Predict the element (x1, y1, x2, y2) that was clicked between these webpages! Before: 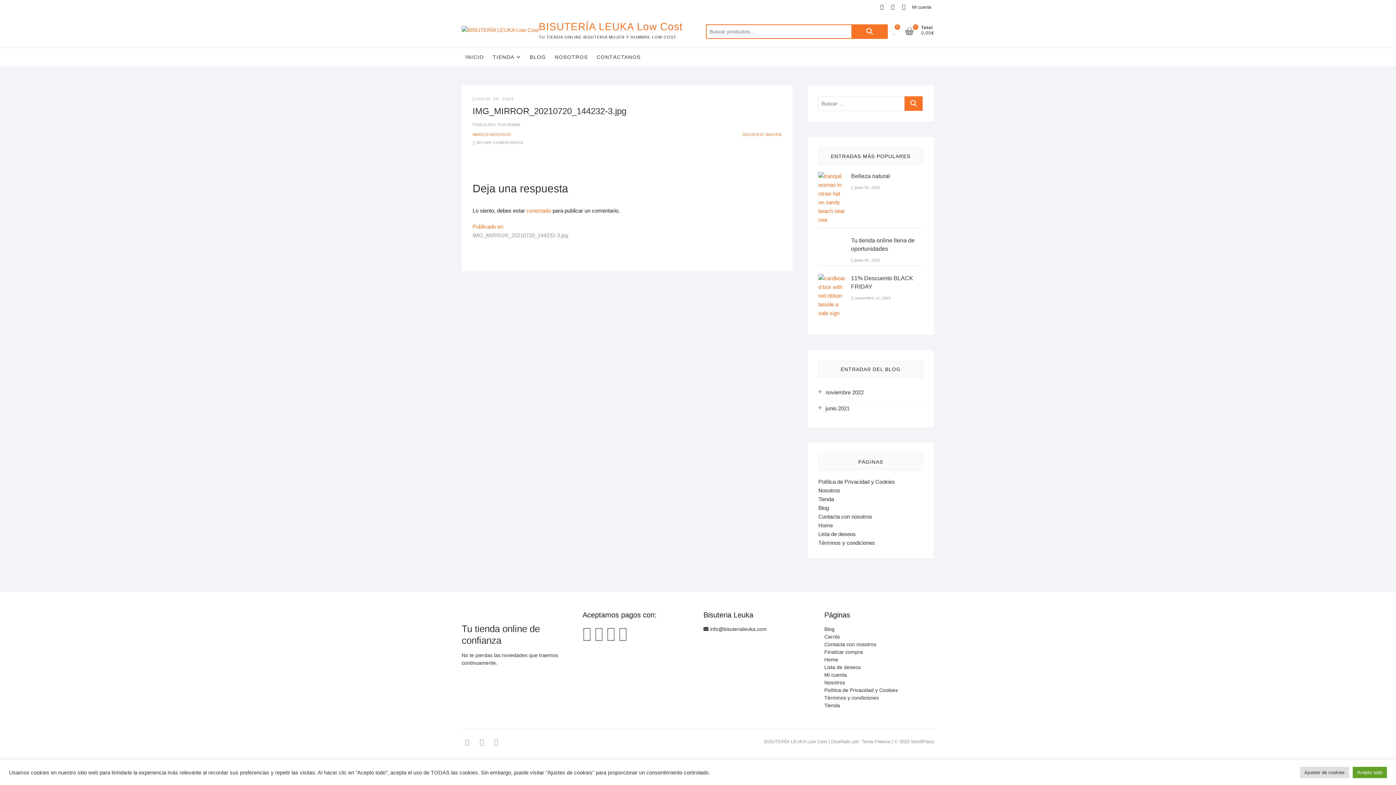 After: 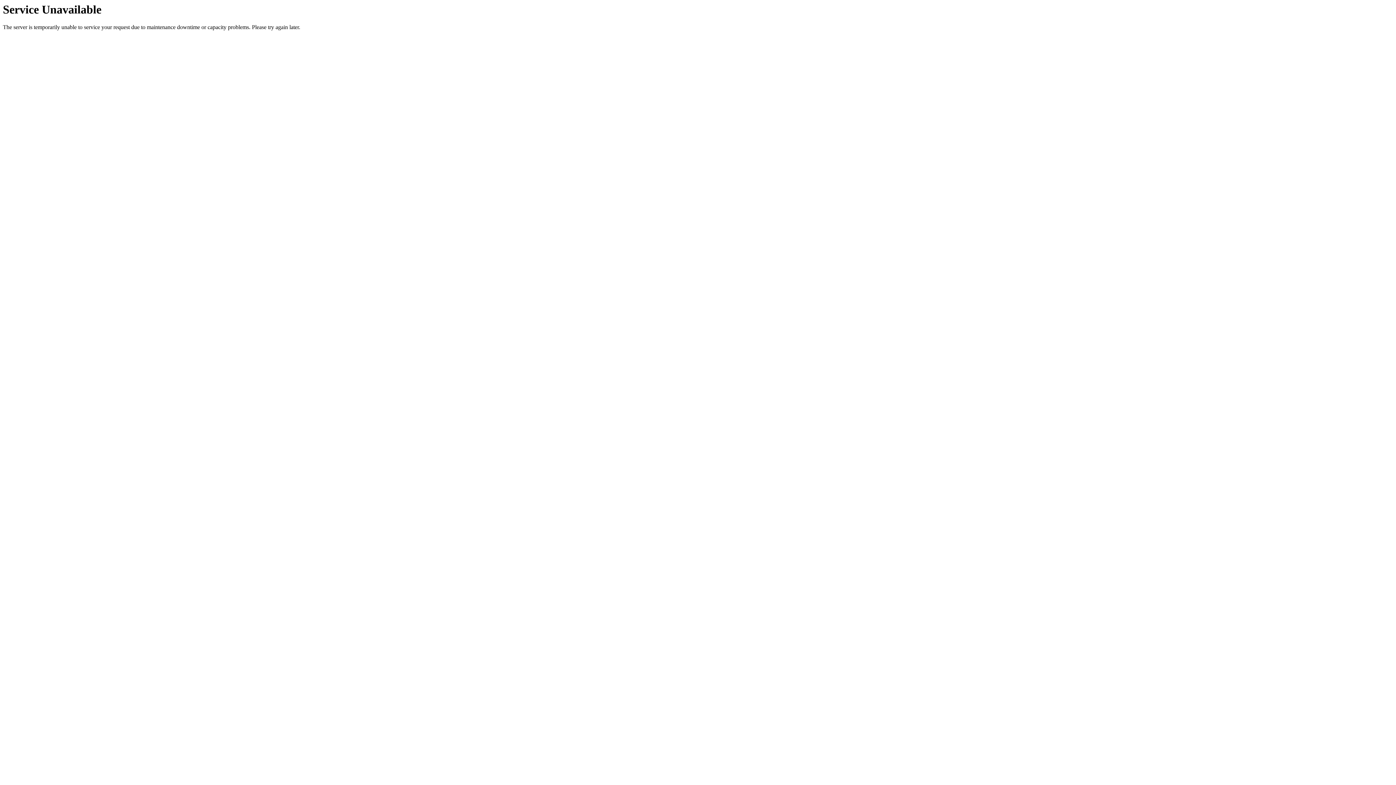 Action: label: 0 bbox: (893, 24, 903, 38)